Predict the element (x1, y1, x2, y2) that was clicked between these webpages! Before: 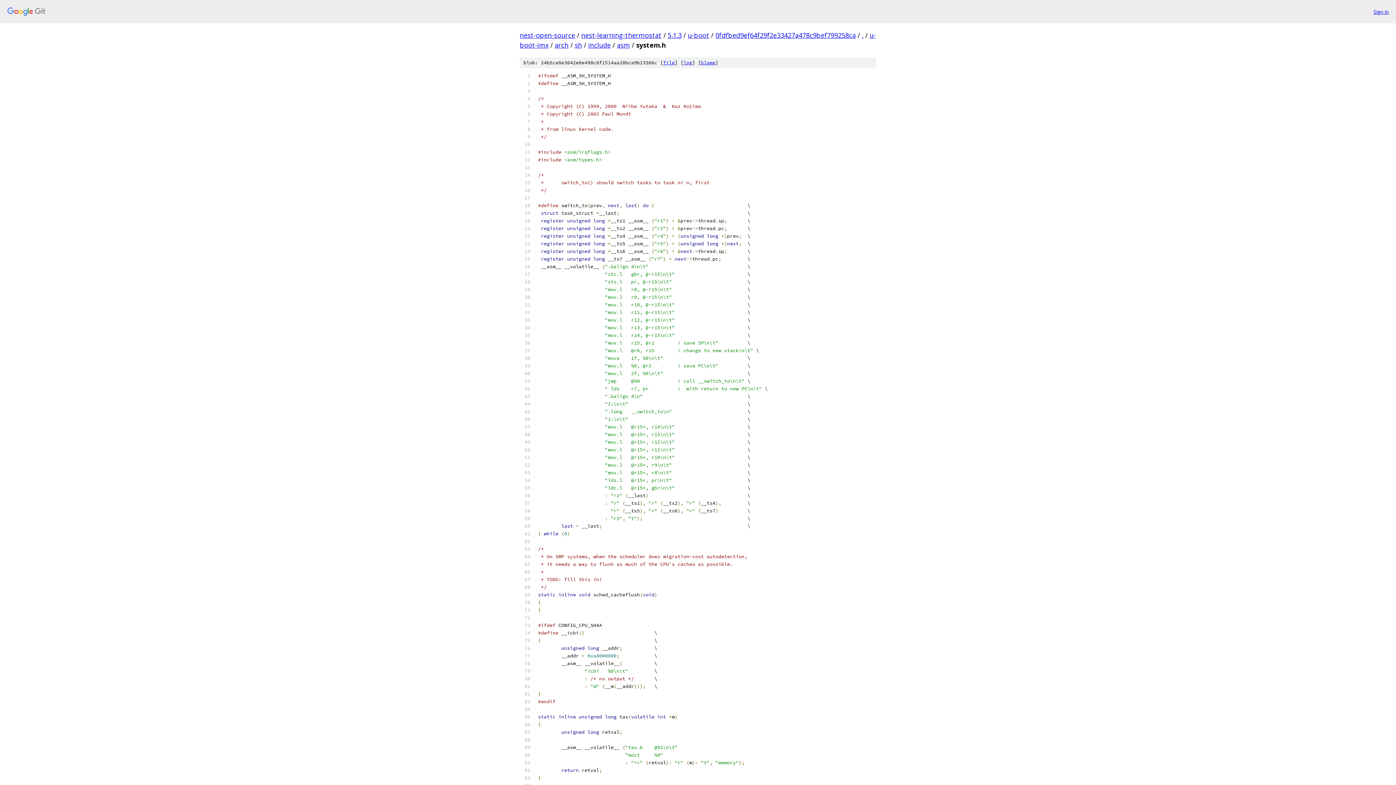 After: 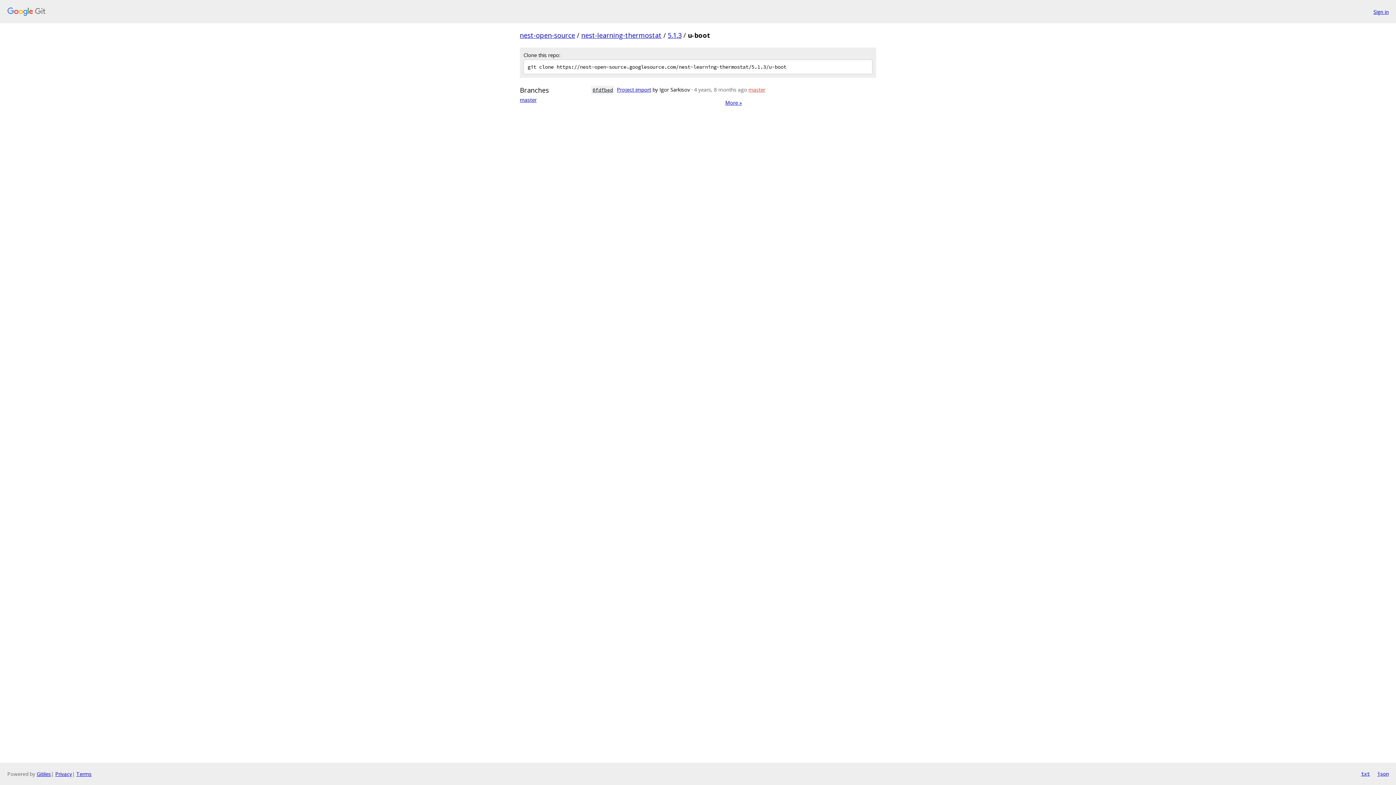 Action: bbox: (688, 30, 709, 39) label: u-boot